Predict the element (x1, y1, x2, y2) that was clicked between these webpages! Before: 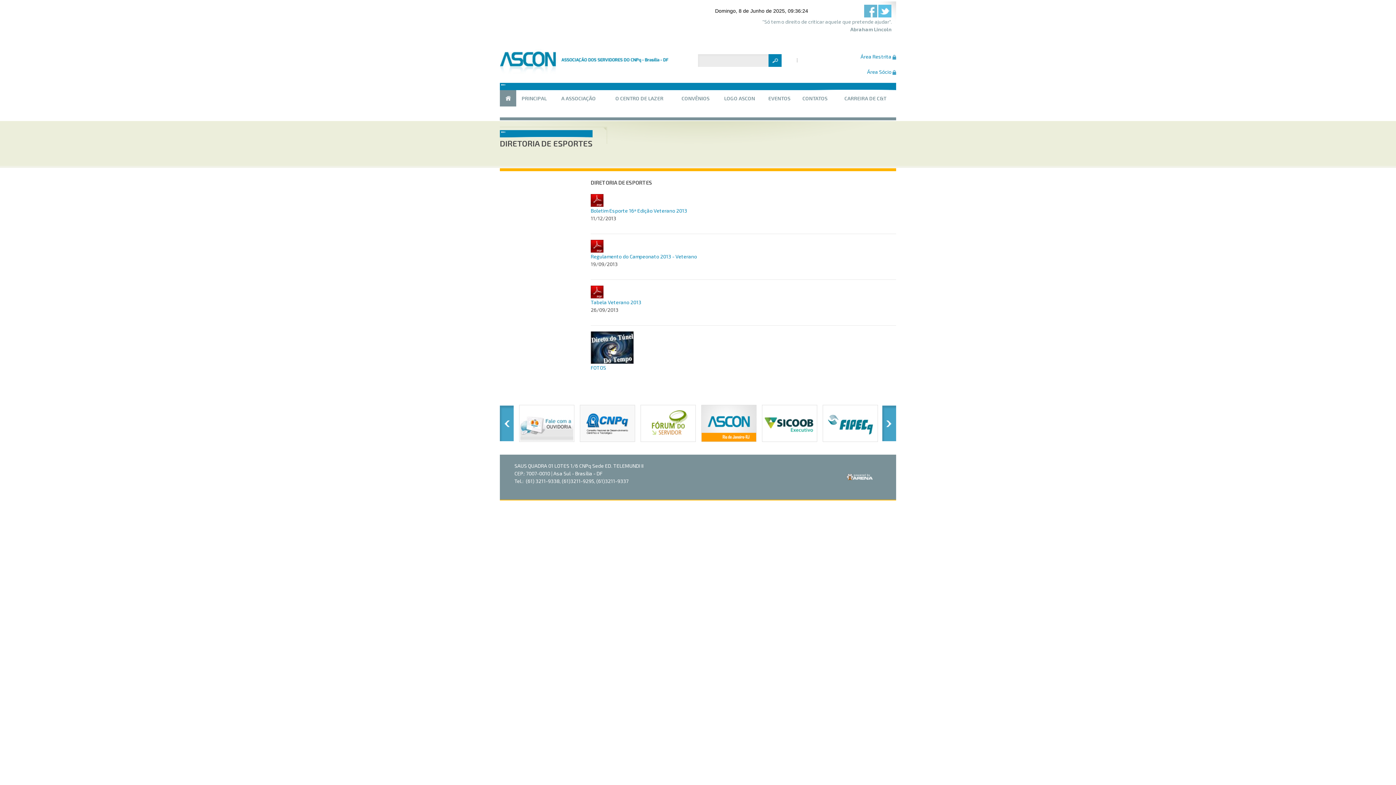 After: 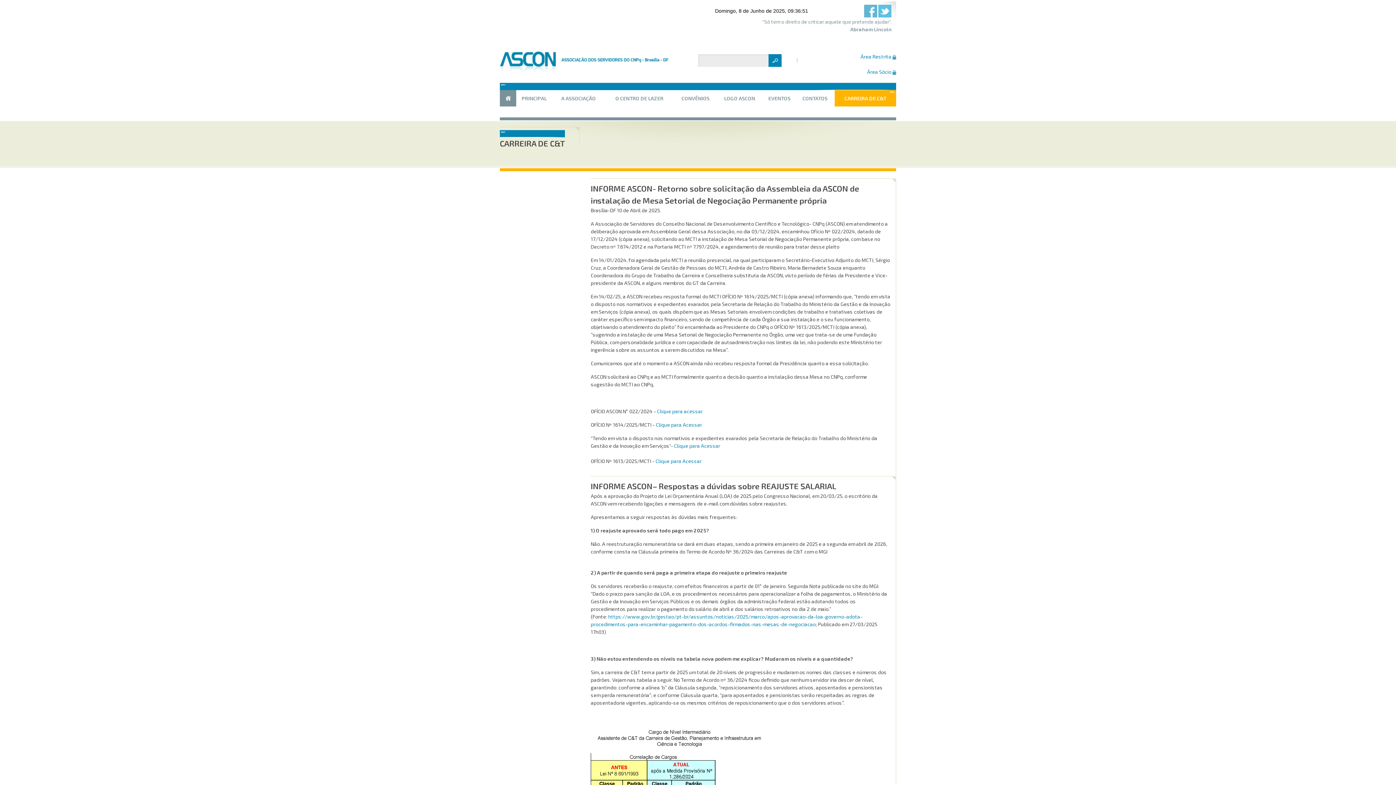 Action: label: CARREIRA DE C&T bbox: (834, 90, 896, 106)